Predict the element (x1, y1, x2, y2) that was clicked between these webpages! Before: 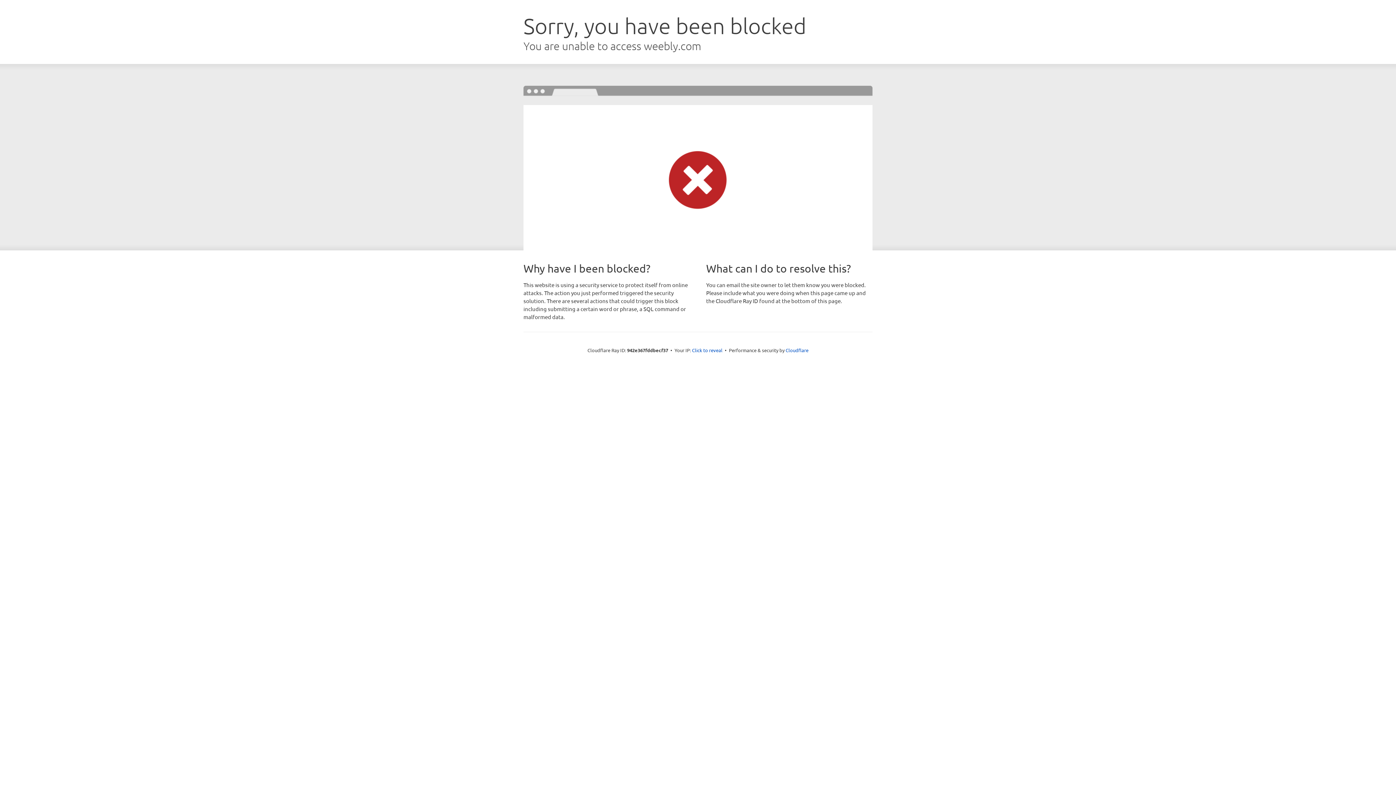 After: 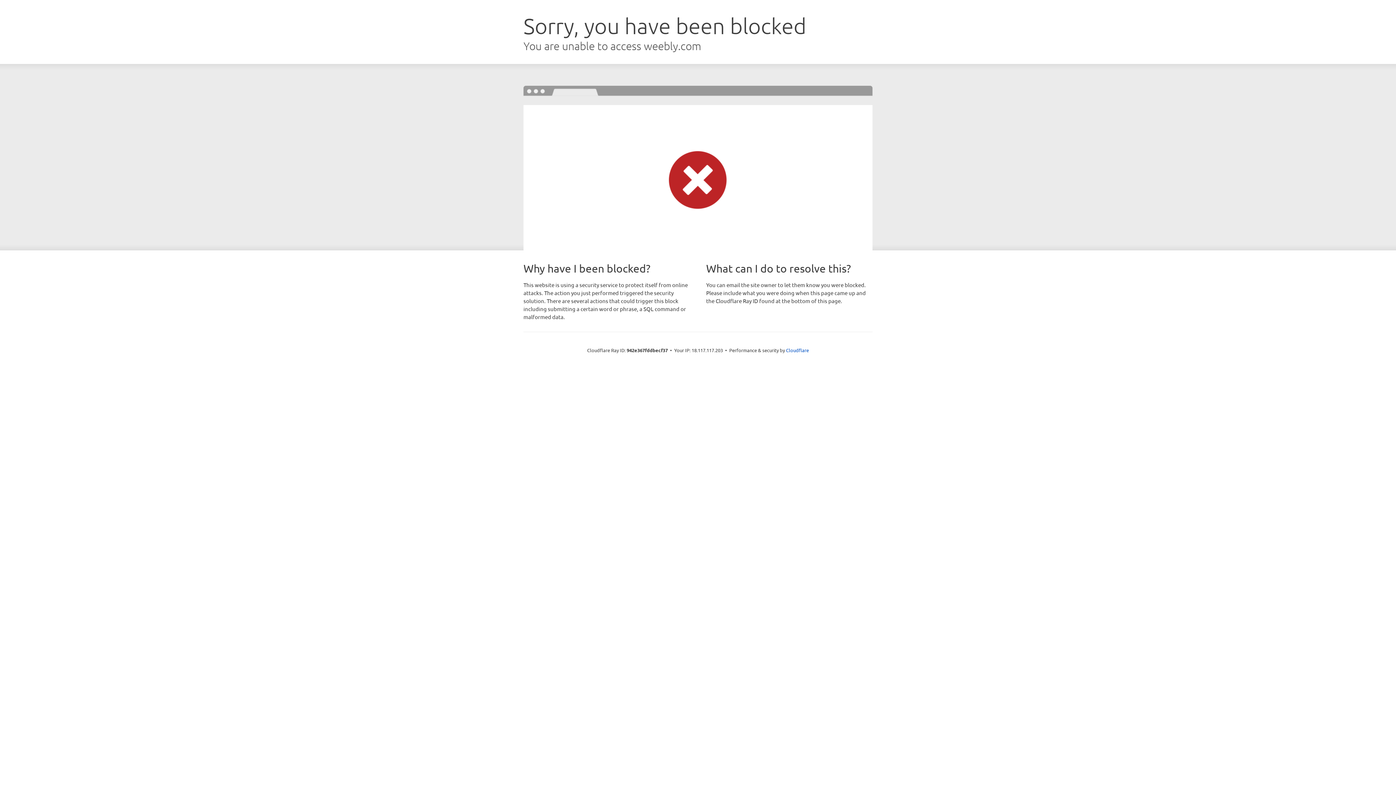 Action: bbox: (692, 346, 722, 353) label: Click to reveal